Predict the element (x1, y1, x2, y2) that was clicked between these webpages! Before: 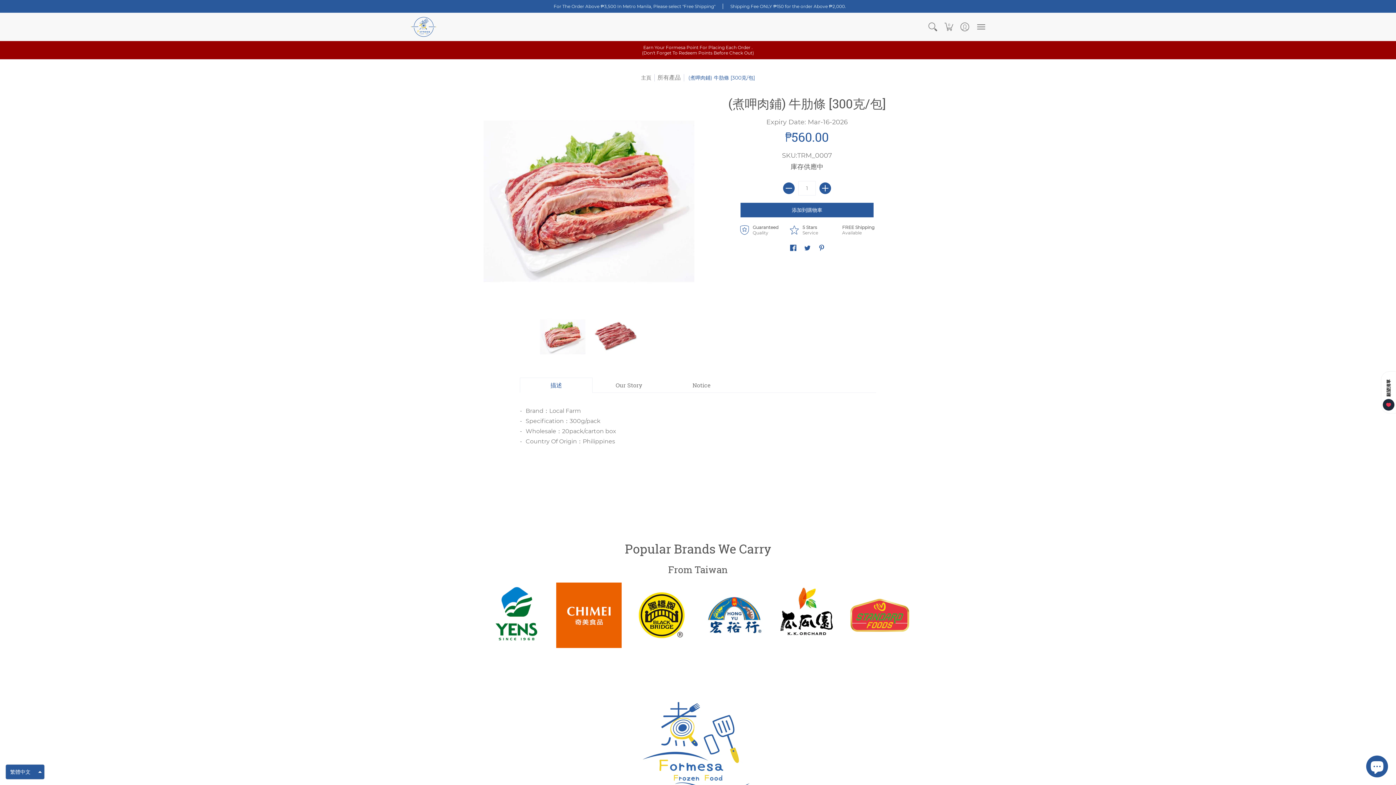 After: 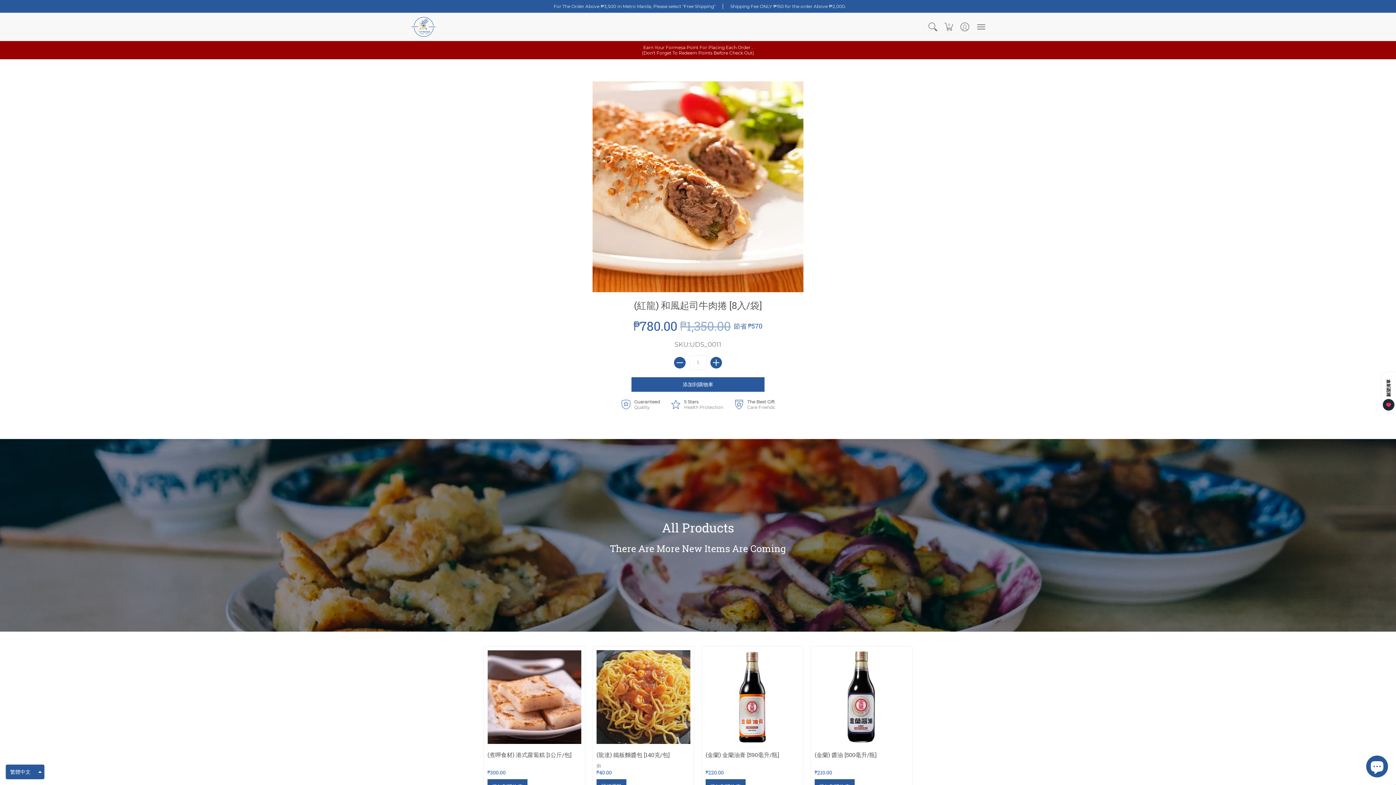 Action: bbox: (625, 673, 770, 819)